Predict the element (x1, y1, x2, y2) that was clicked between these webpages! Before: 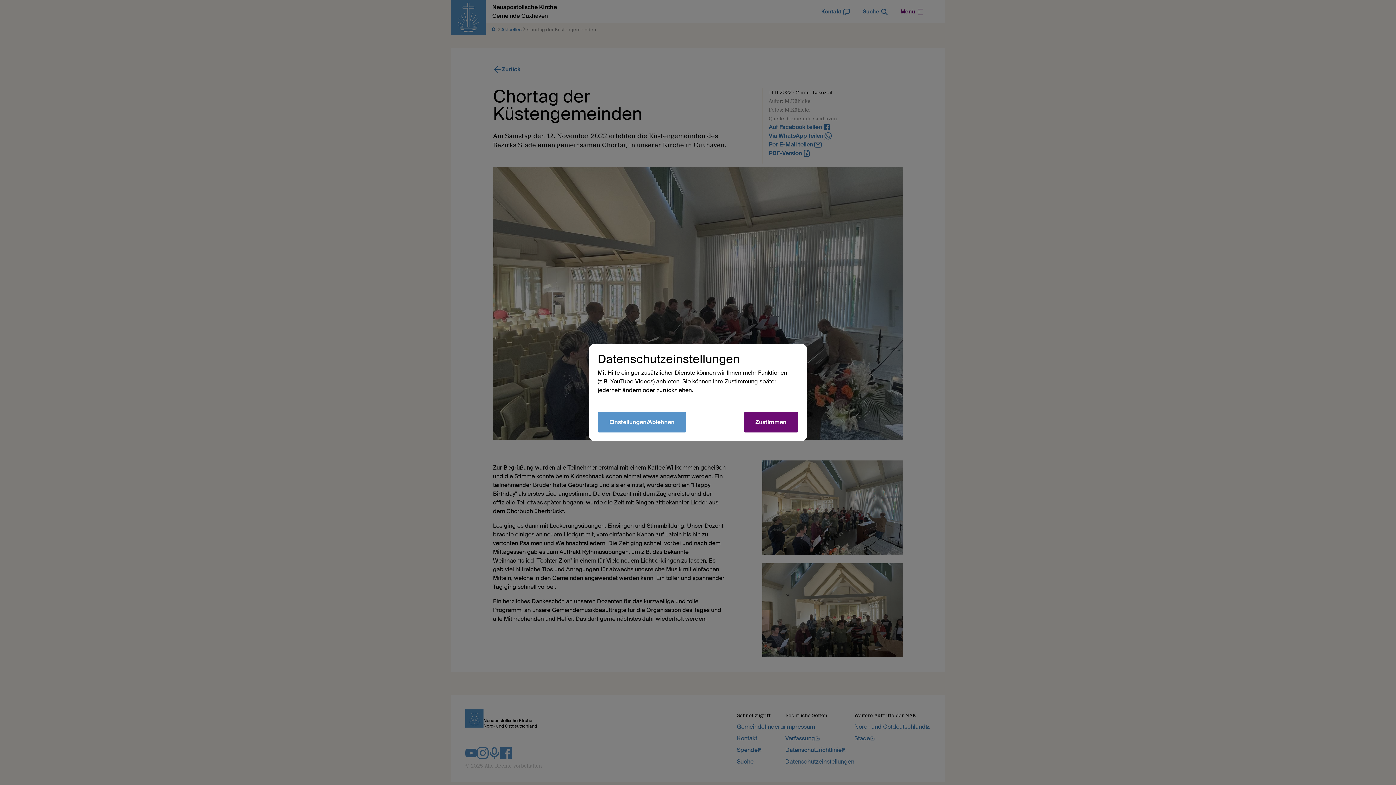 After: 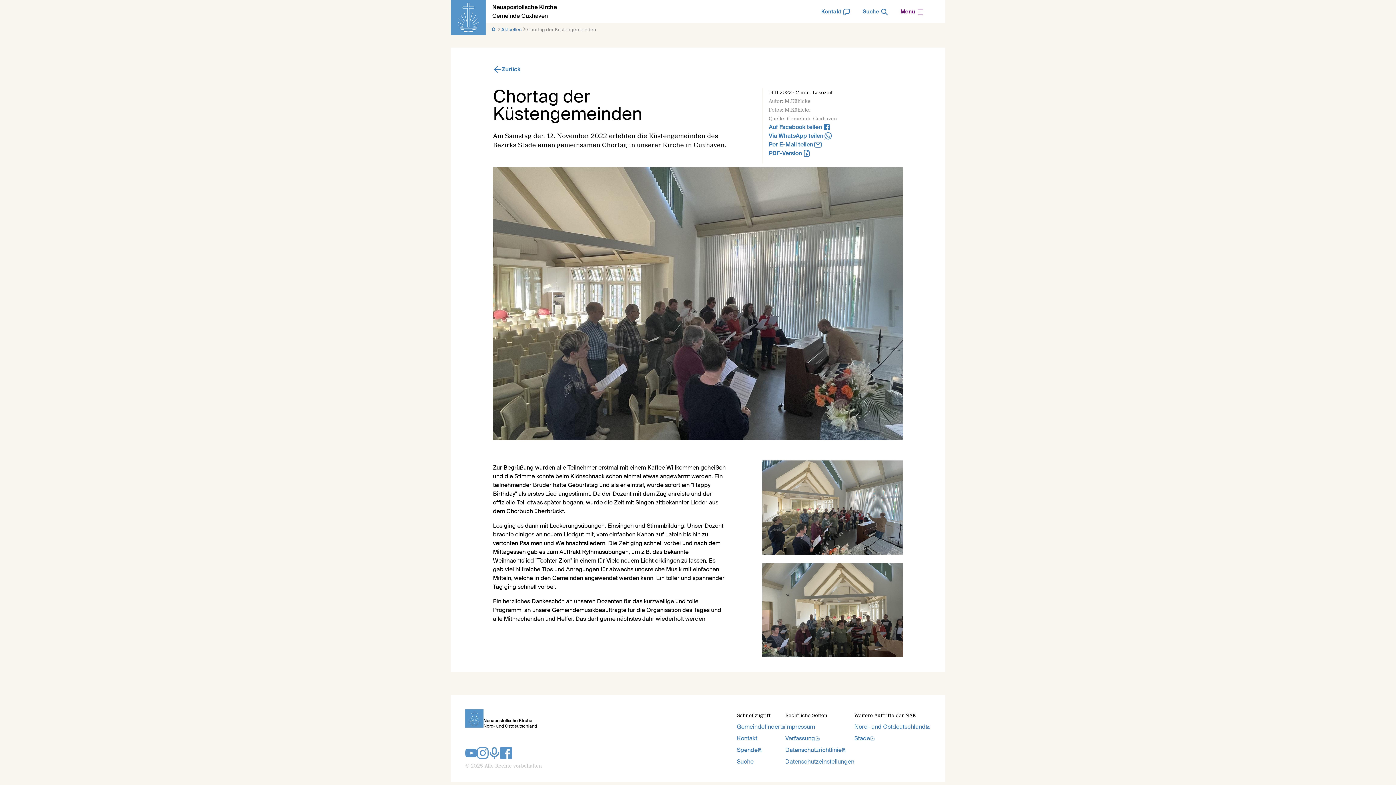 Action: label: Zustimmen bbox: (744, 412, 798, 432)